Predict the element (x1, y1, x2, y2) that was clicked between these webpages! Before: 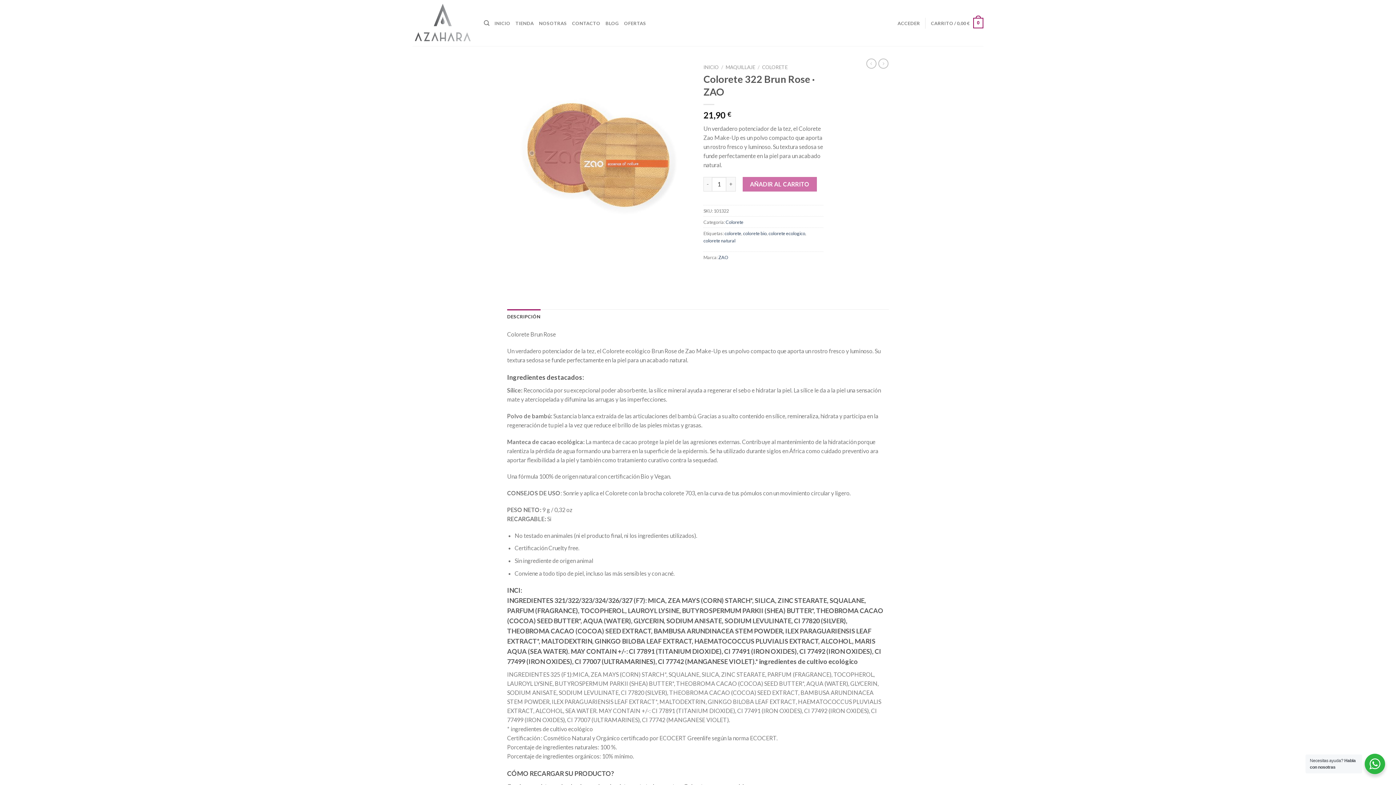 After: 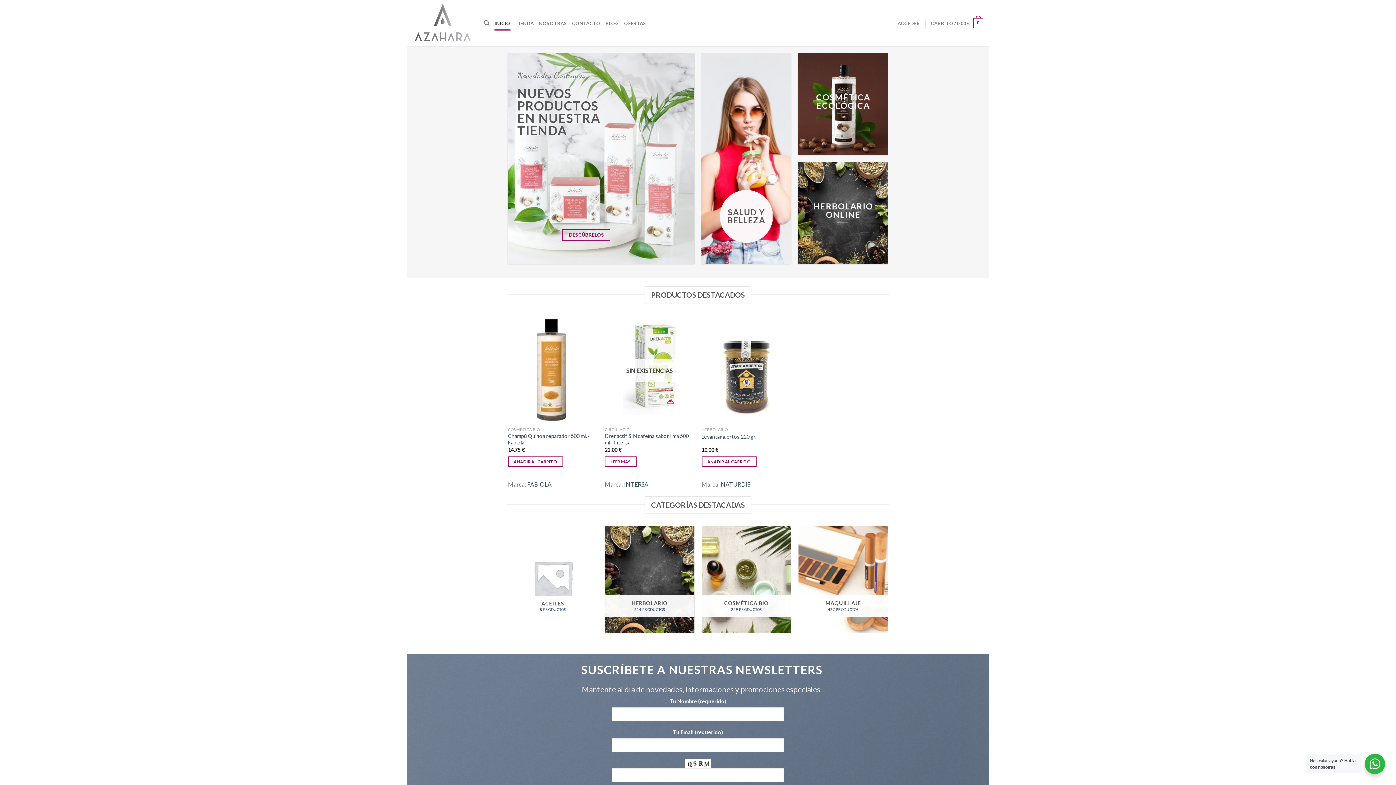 Action: bbox: (703, 64, 718, 70) label: INICIO